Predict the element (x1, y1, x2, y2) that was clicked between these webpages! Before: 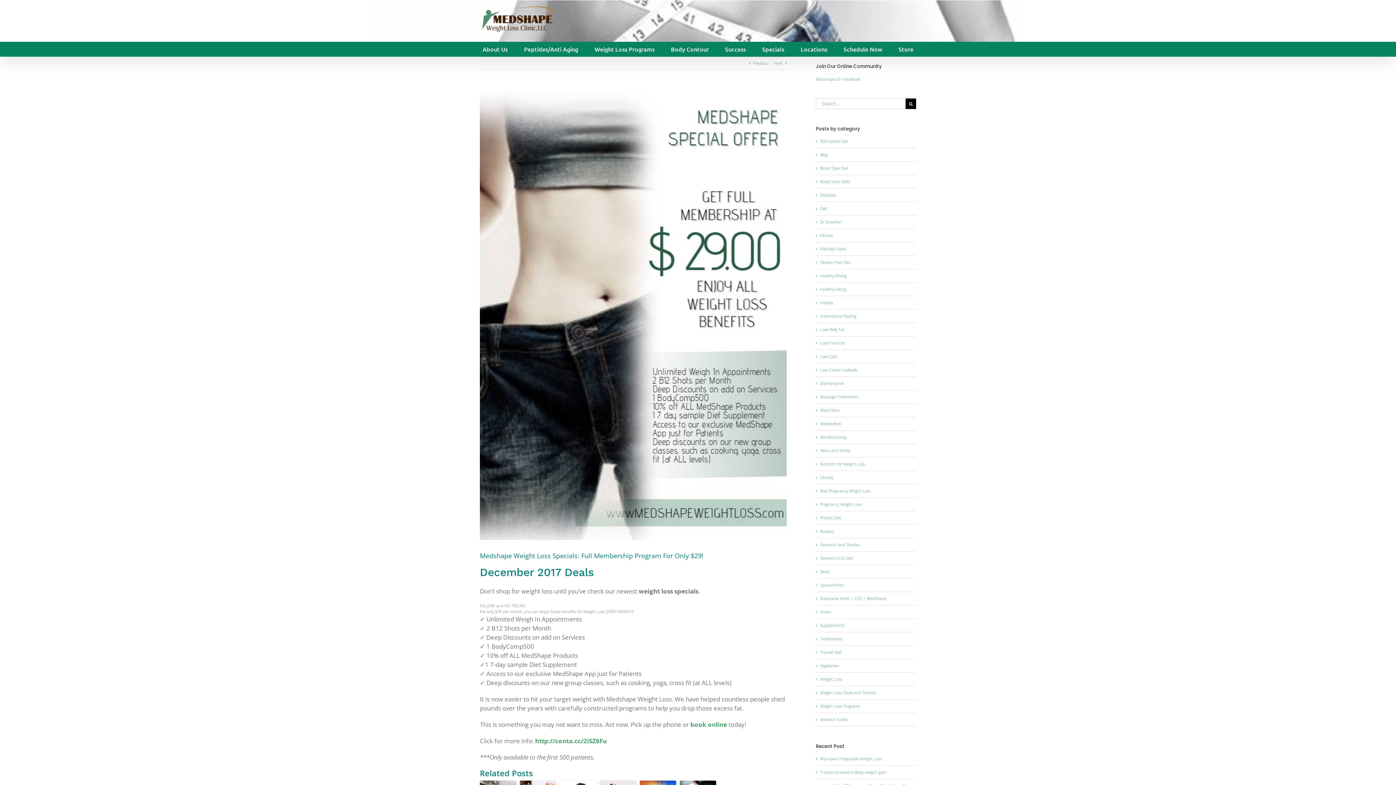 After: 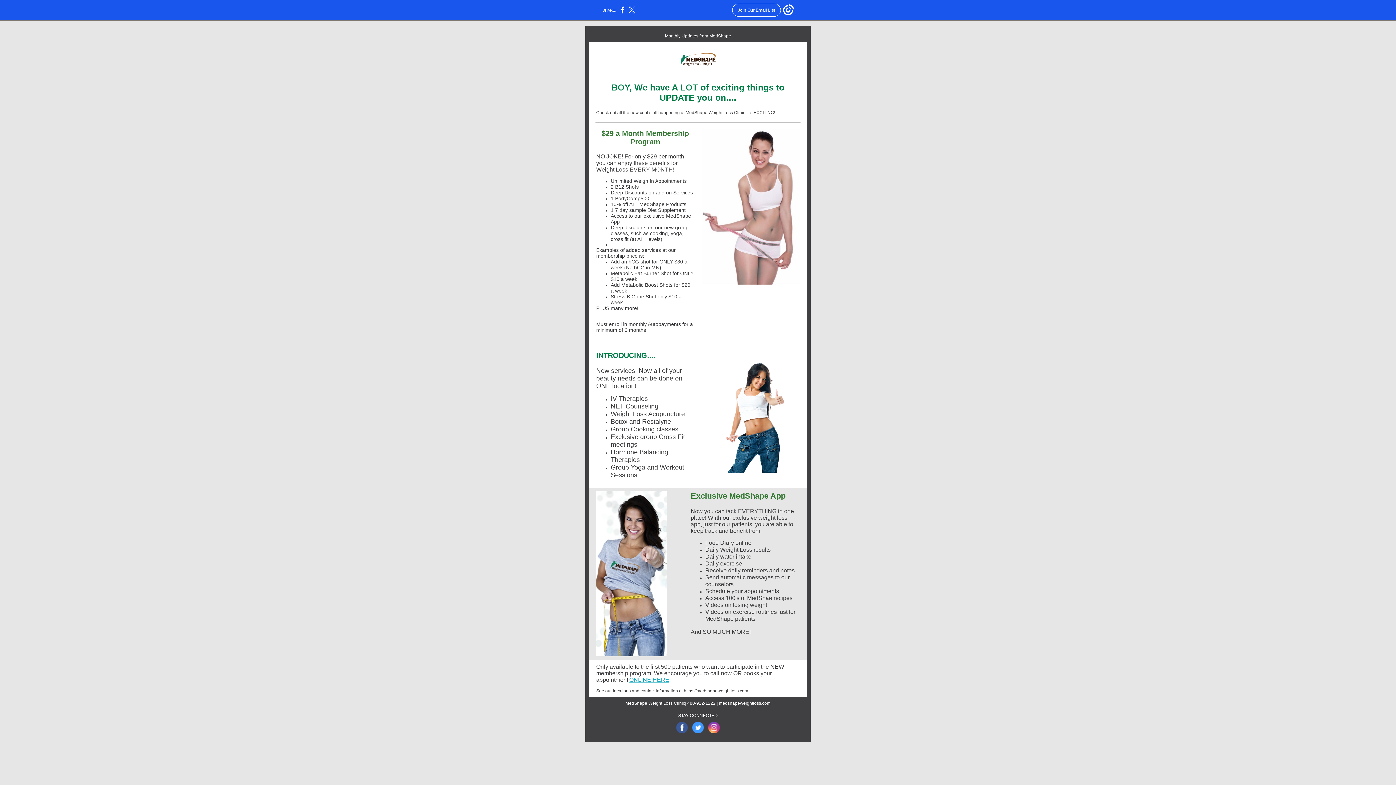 Action: bbox: (535, 737, 606, 745) label: http://conta.cc/2iSZ6Fu